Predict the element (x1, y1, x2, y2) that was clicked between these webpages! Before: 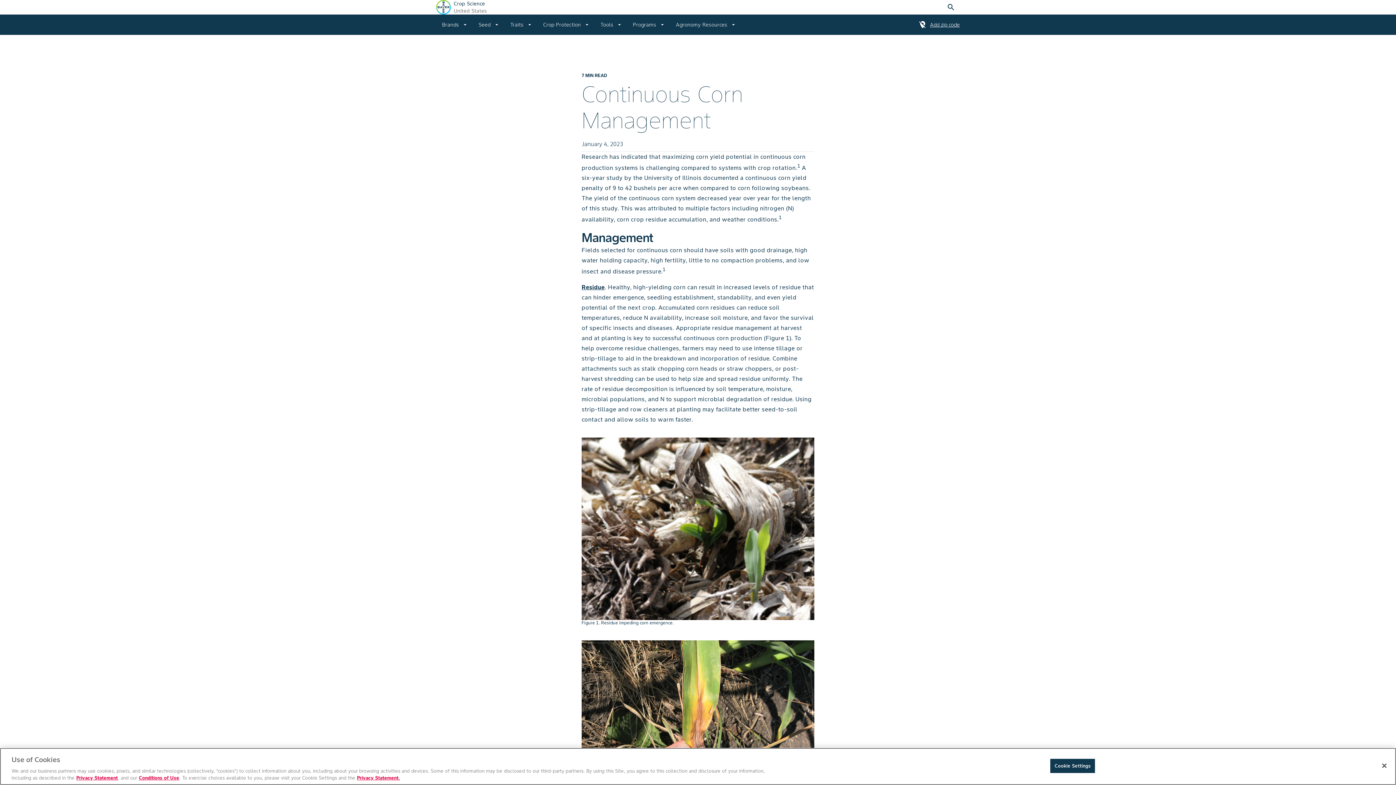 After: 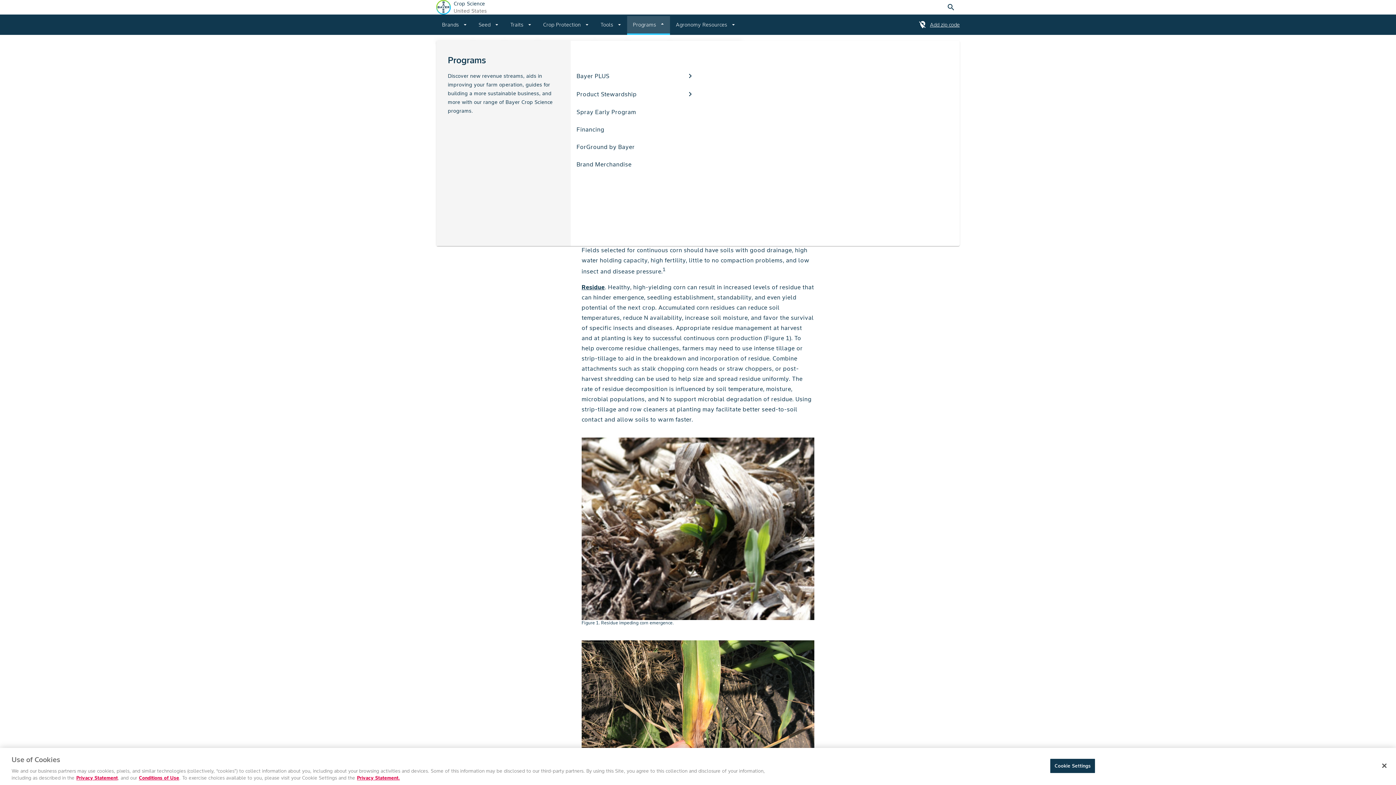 Action: label: Programs
arrow_drop_down bbox: (627, 14, 670, 34)